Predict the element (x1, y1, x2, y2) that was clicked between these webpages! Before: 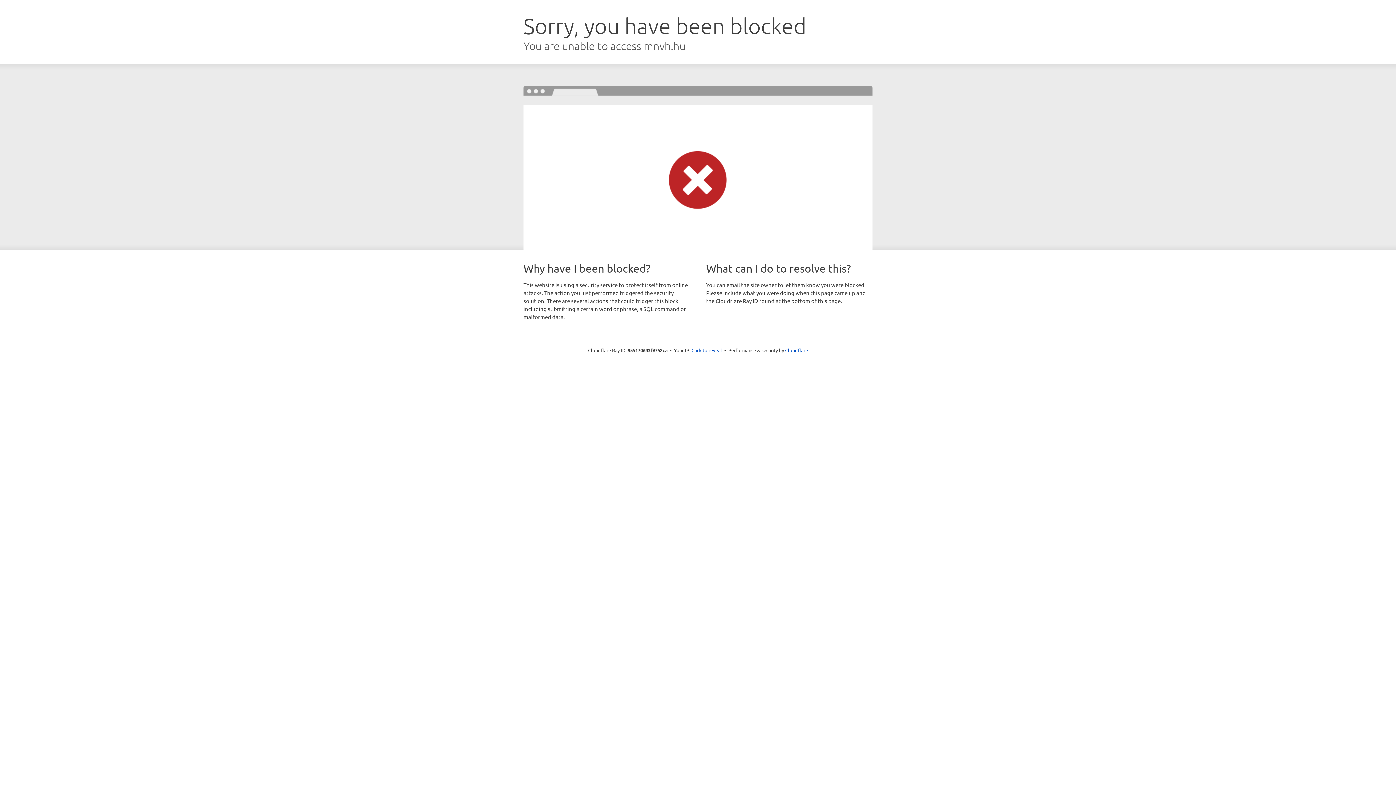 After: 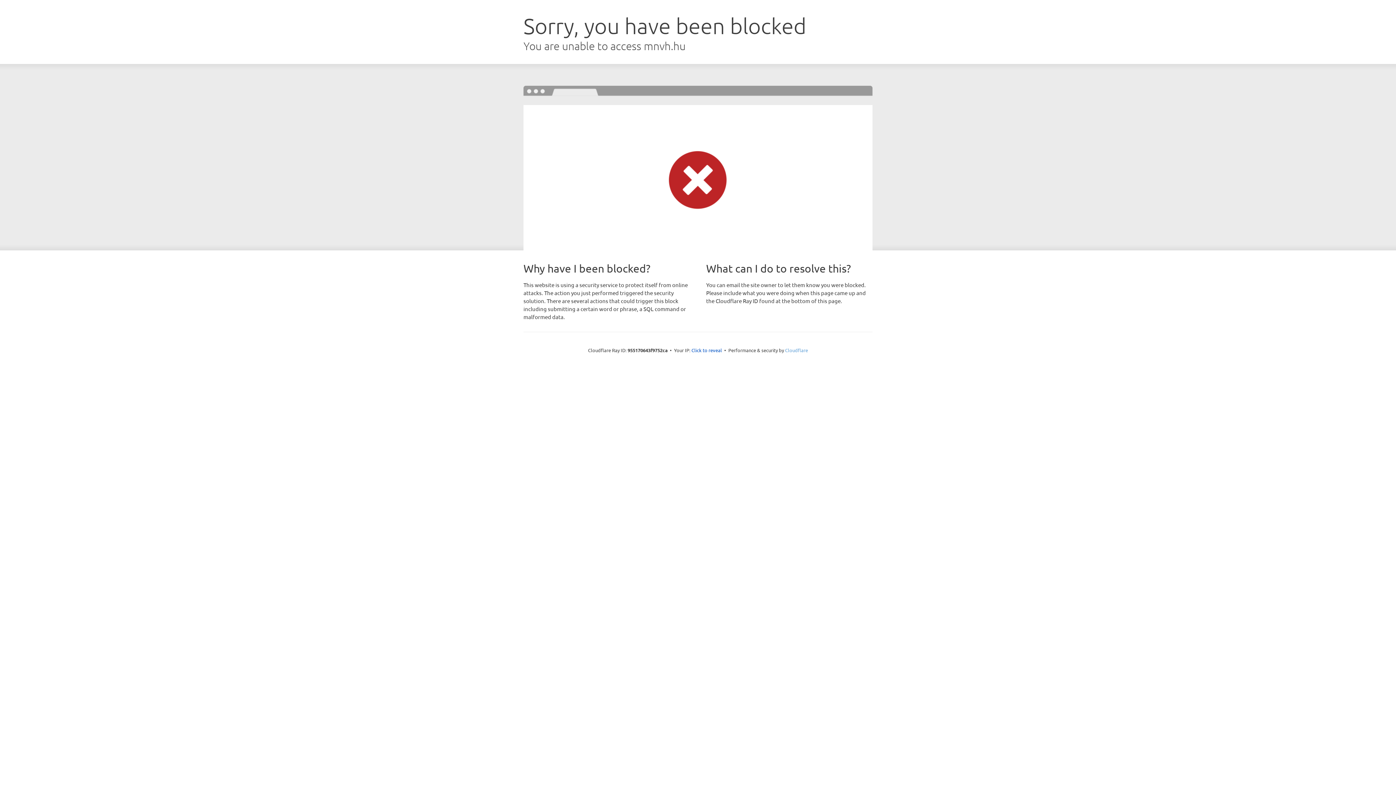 Action: label: Cloudflare bbox: (785, 347, 808, 353)